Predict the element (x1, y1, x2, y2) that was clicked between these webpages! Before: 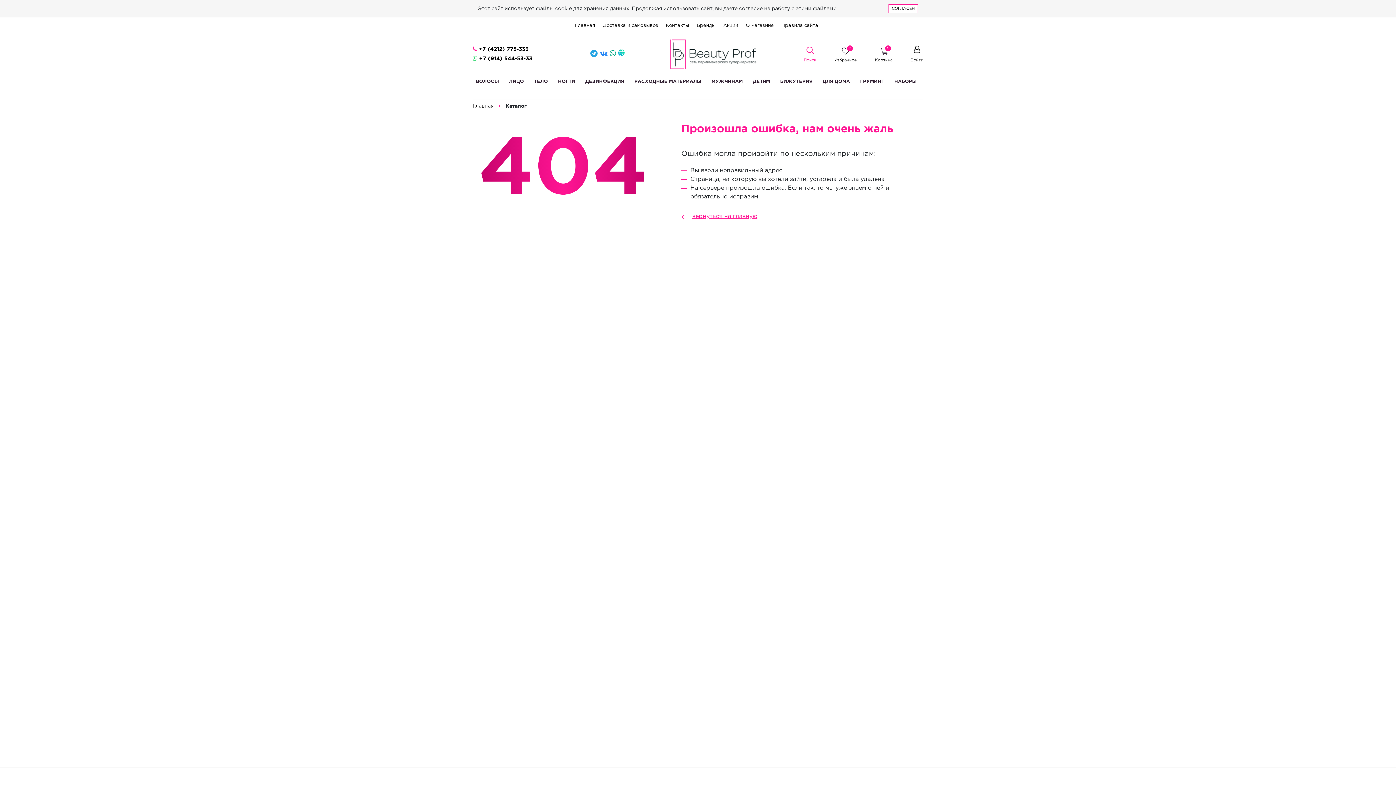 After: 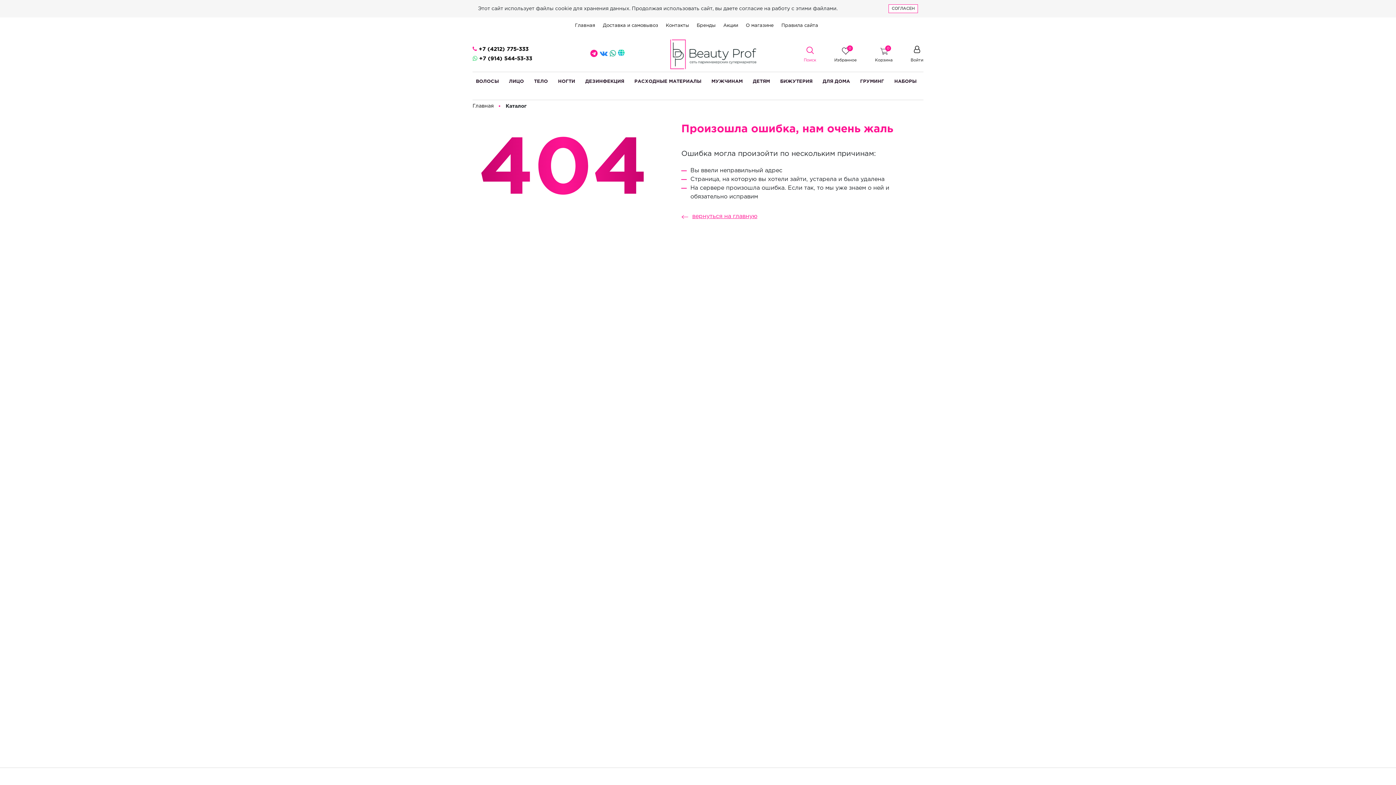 Action: bbox: (590, 50, 597, 57)